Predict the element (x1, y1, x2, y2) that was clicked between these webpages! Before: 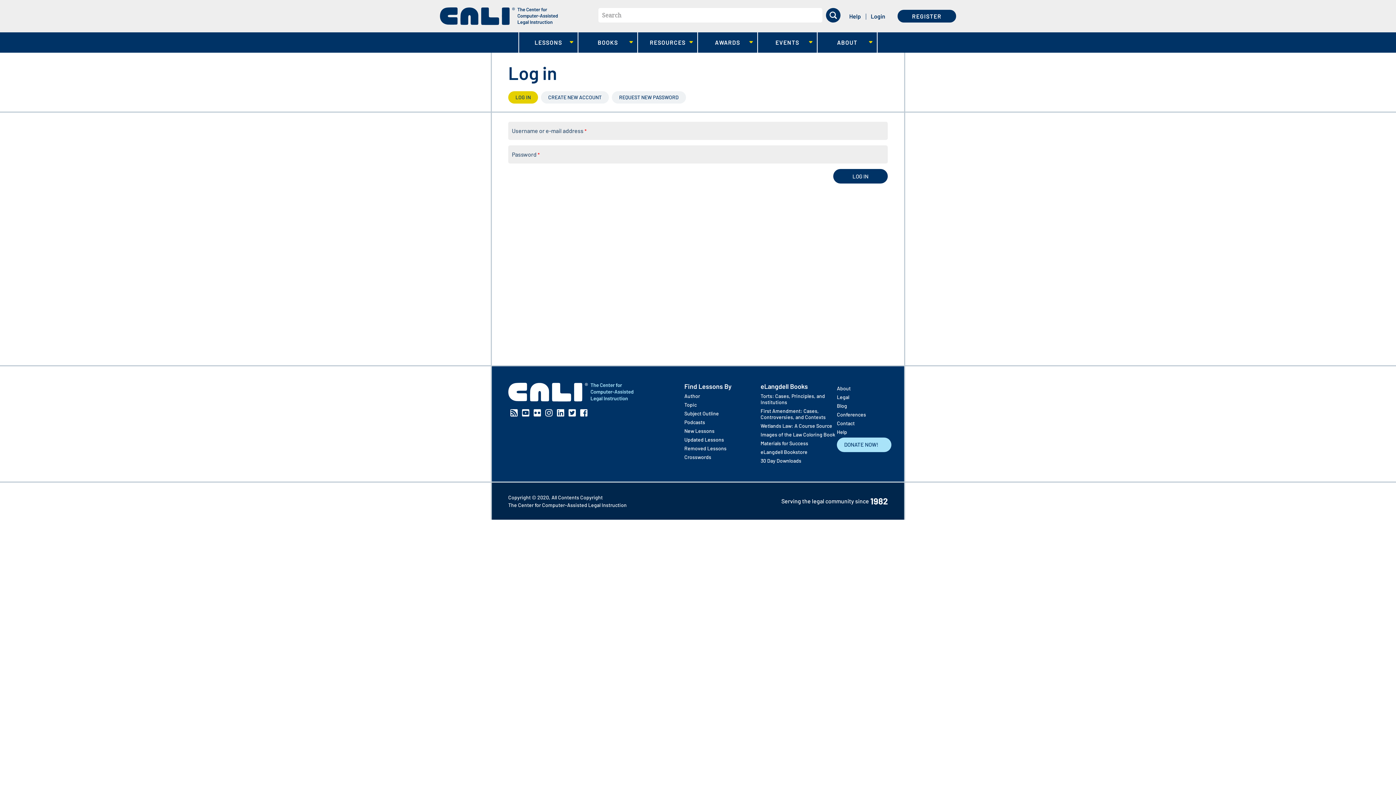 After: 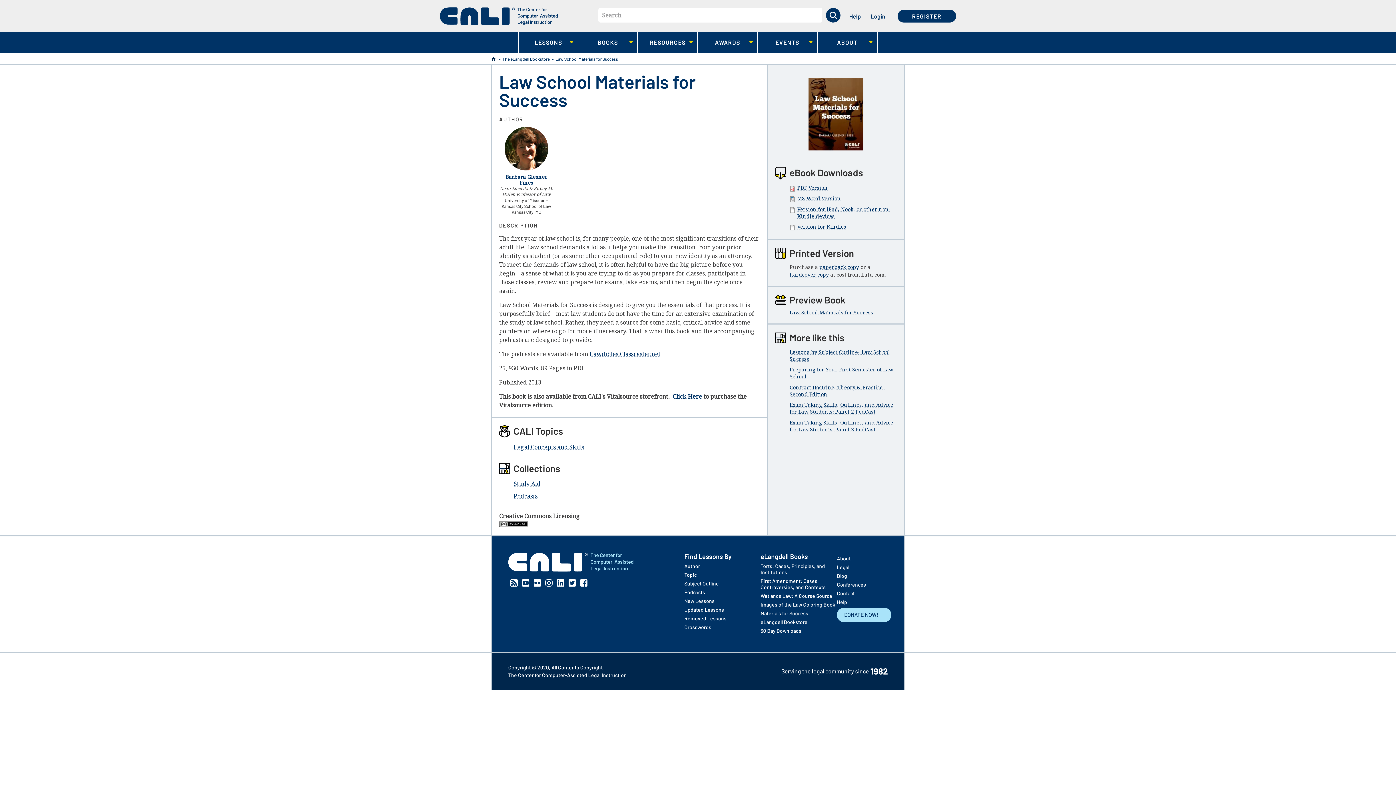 Action: label: Materials for Success bbox: (760, 440, 837, 446)